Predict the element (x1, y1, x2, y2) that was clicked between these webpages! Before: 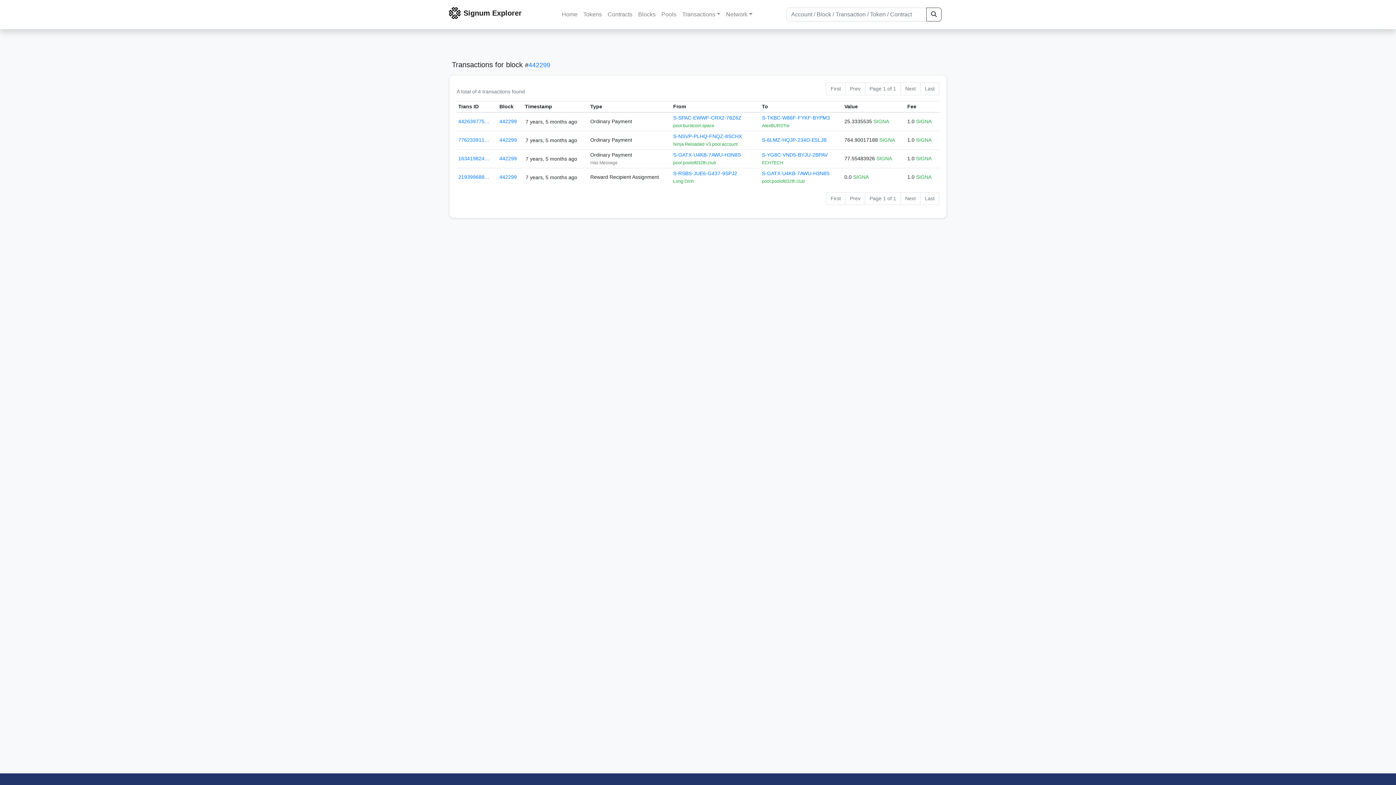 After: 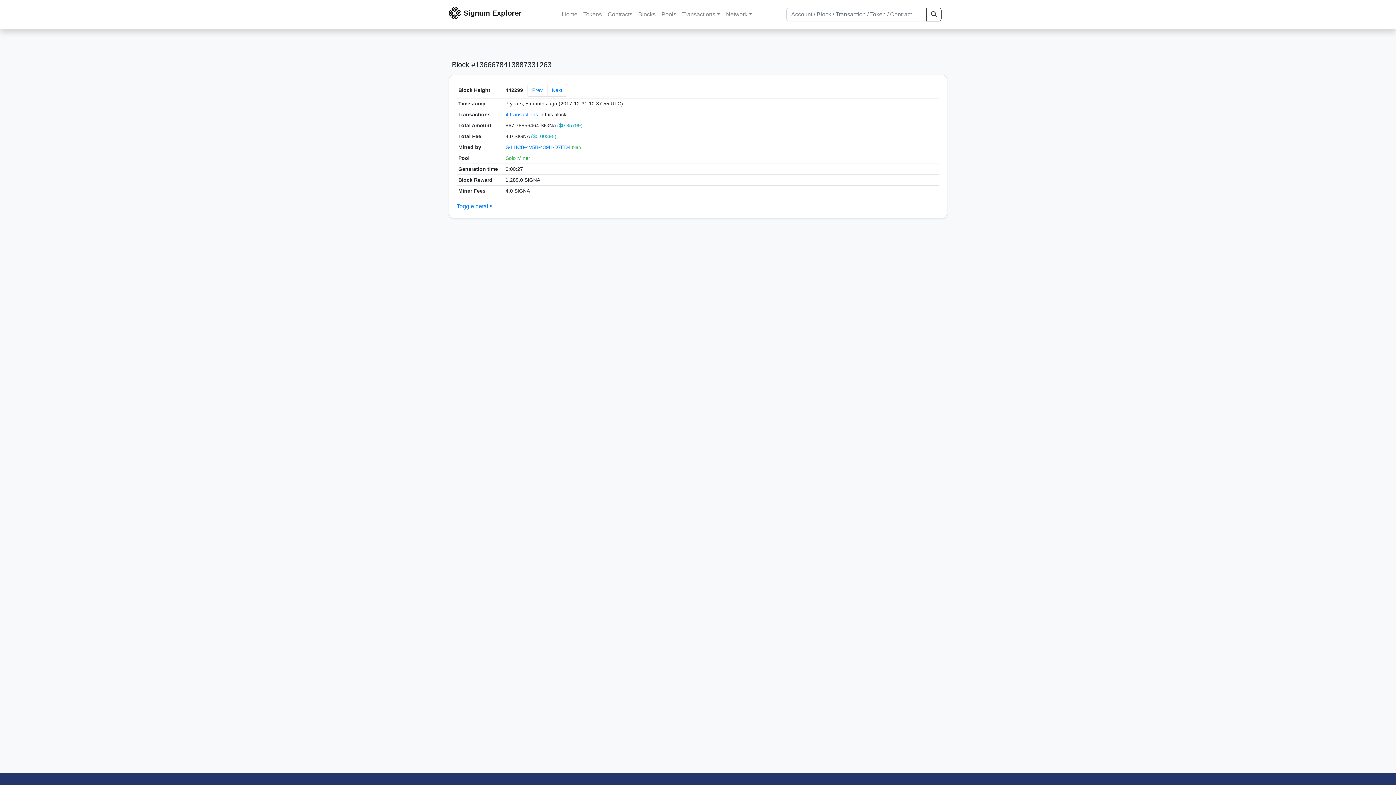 Action: bbox: (528, 61, 550, 68) label: 442299